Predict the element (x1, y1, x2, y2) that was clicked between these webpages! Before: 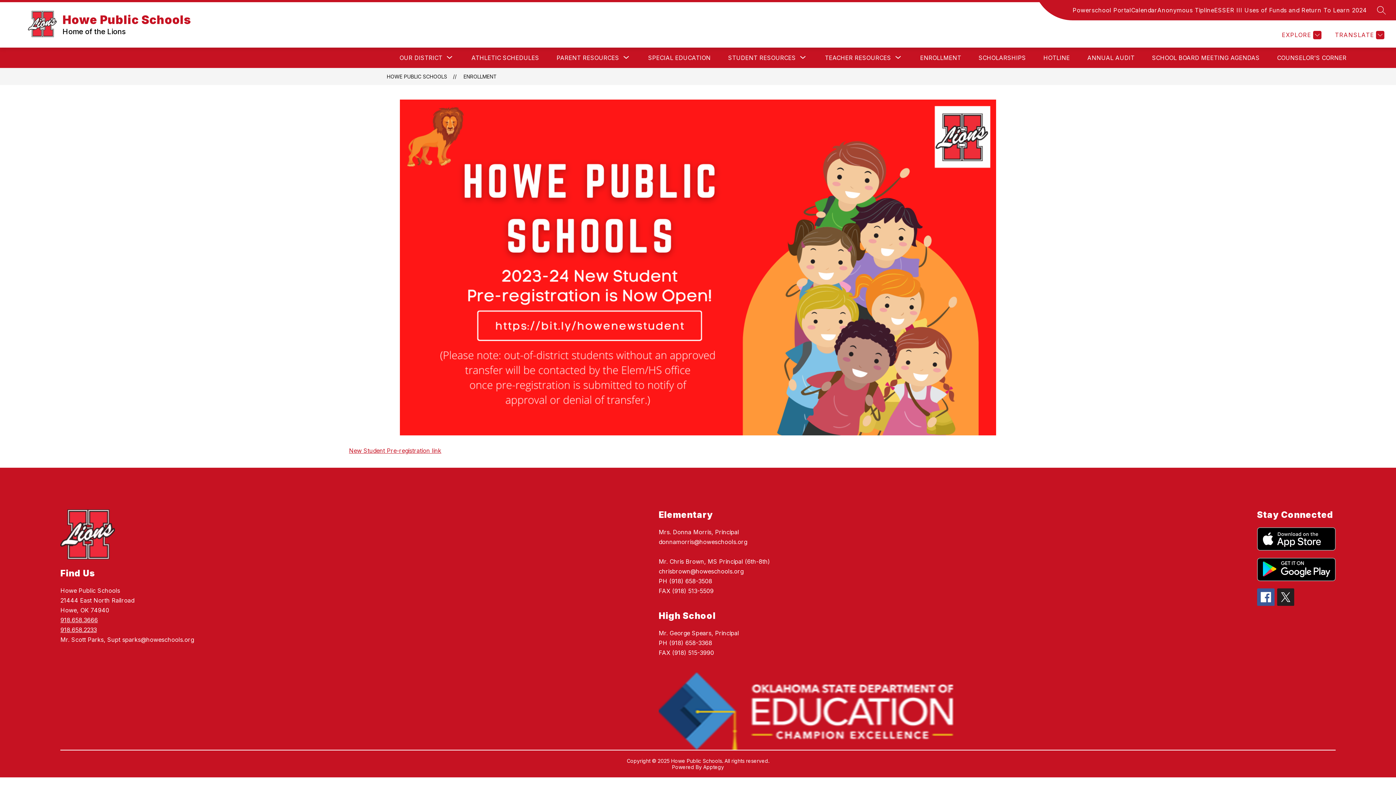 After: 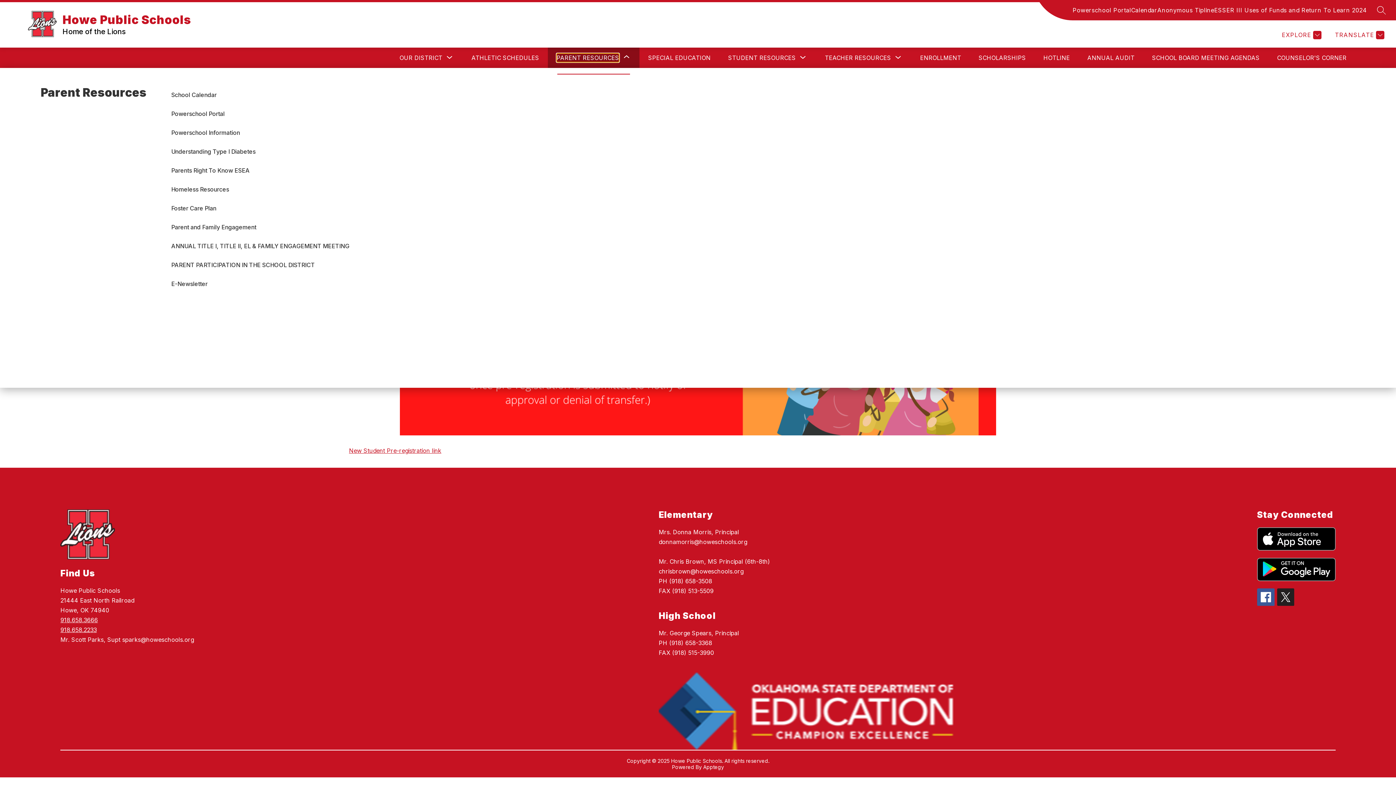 Action: bbox: (556, 53, 619, 62) label: Show submenu for Parent Resources